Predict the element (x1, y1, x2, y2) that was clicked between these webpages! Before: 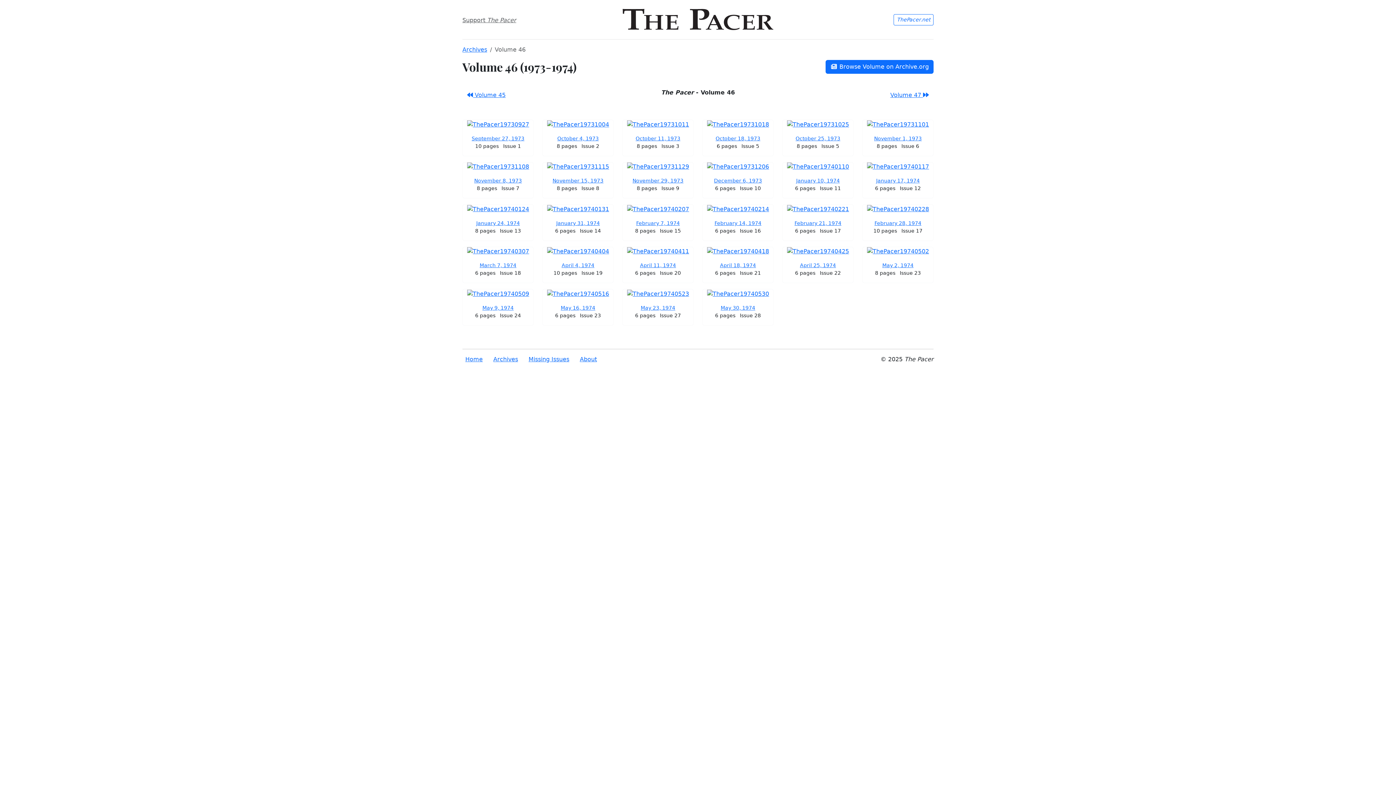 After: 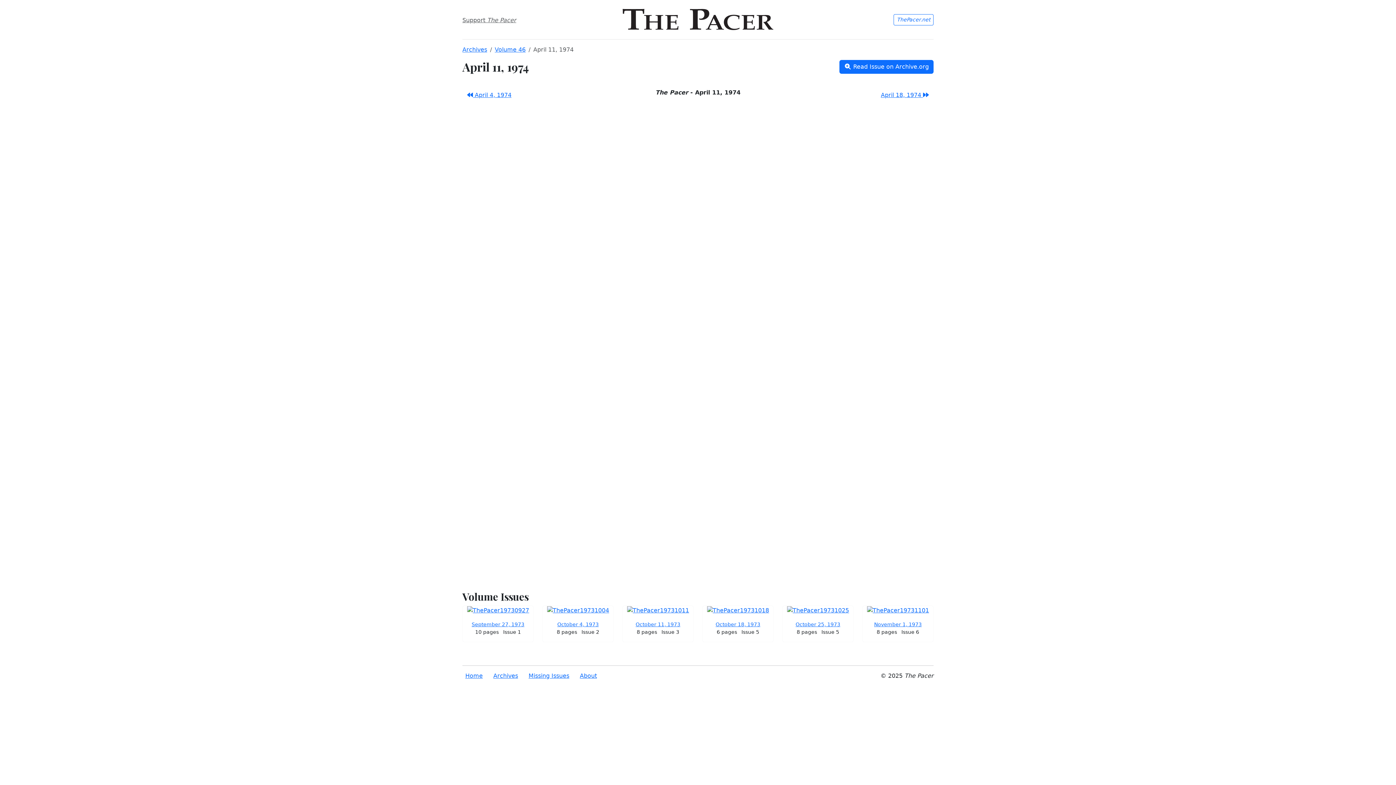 Action: bbox: (627, 247, 689, 254)